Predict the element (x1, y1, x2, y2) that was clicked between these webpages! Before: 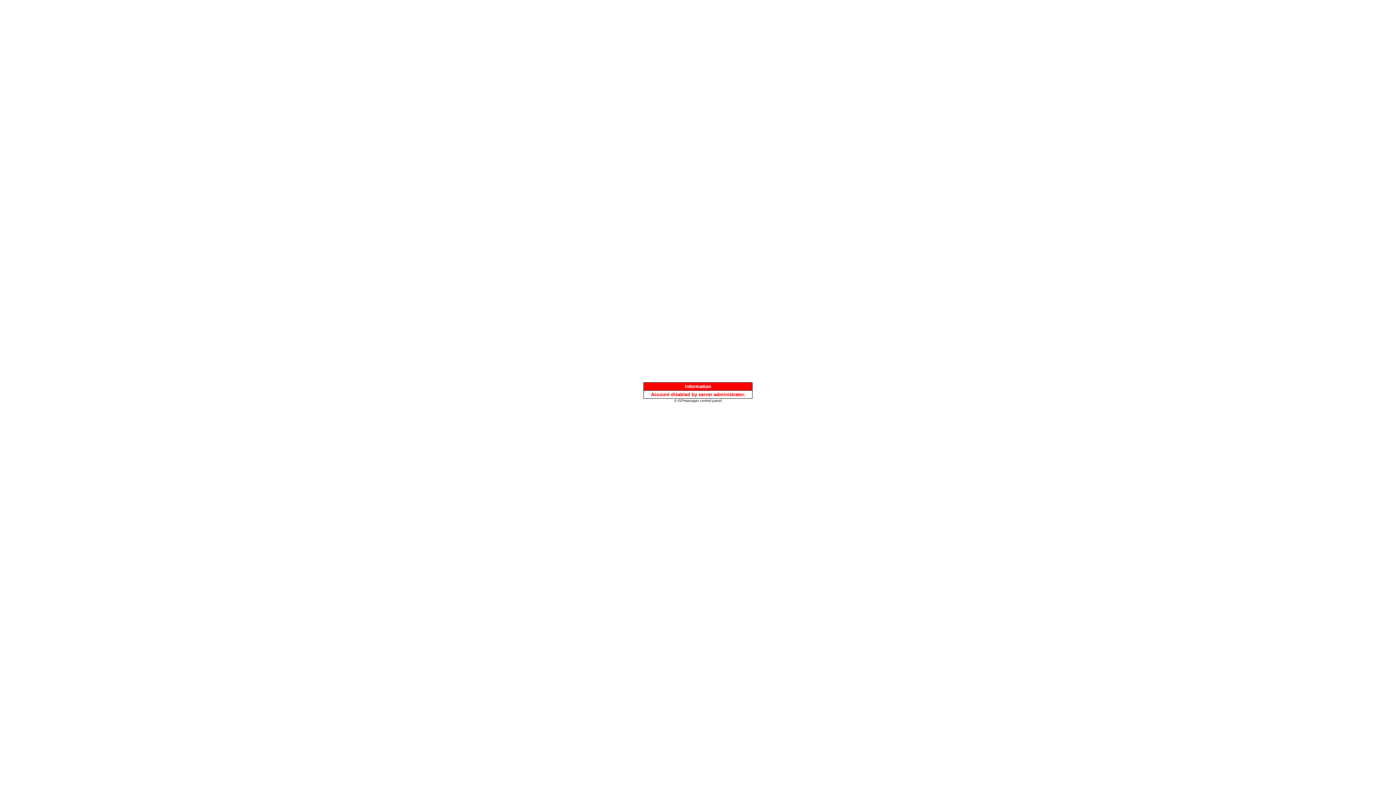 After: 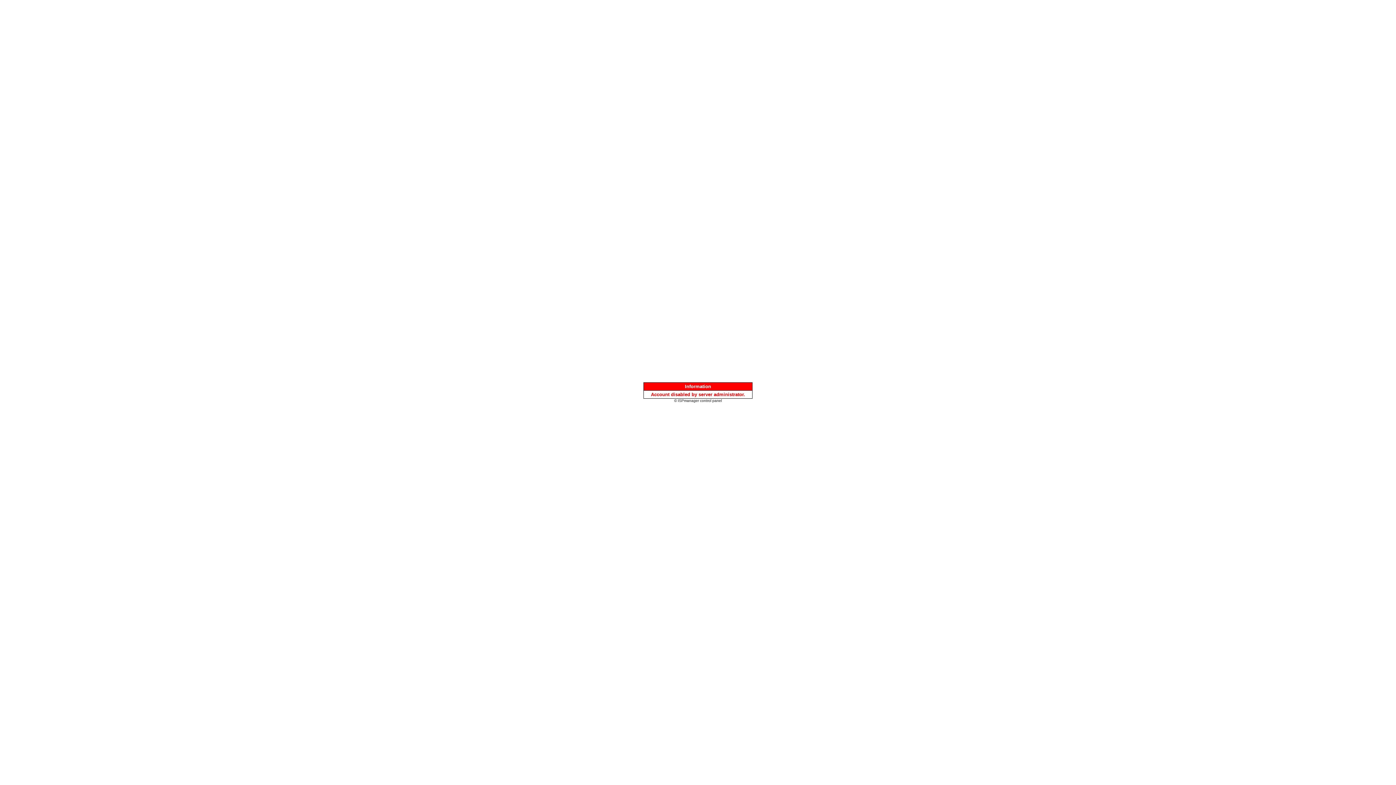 Action: label: © ISPmanager control panel bbox: (674, 397, 722, 403)